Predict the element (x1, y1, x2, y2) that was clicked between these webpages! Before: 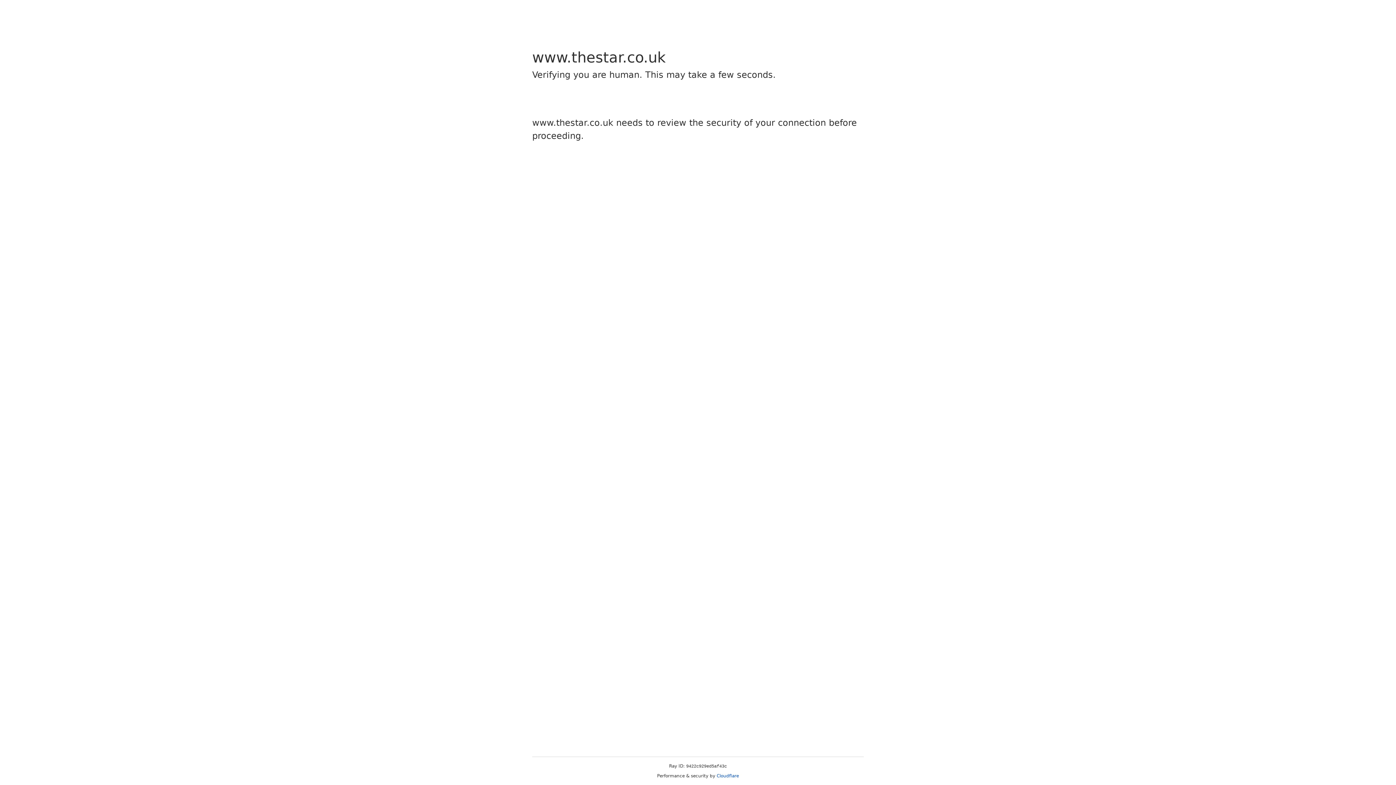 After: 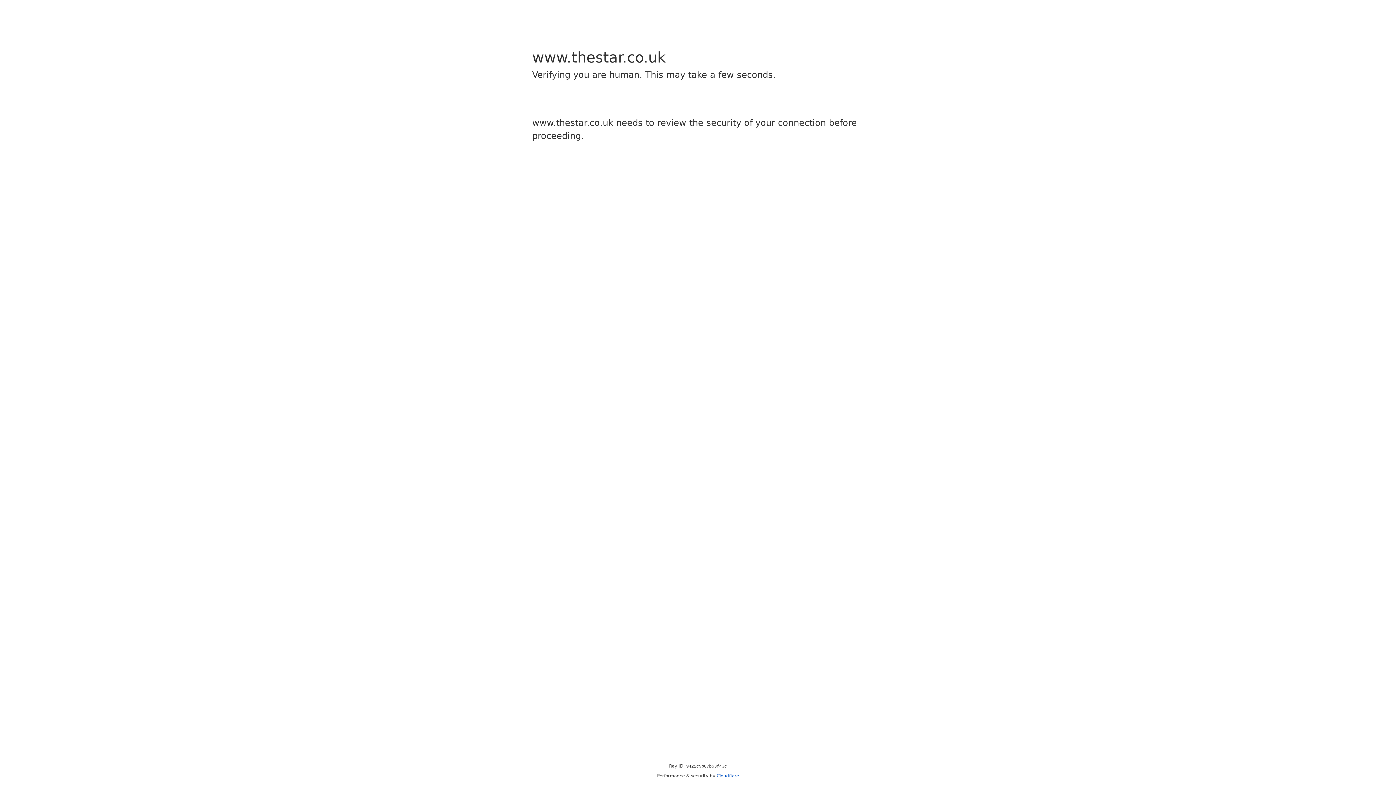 Action: bbox: (716, 773, 739, 778) label: Cloudflare